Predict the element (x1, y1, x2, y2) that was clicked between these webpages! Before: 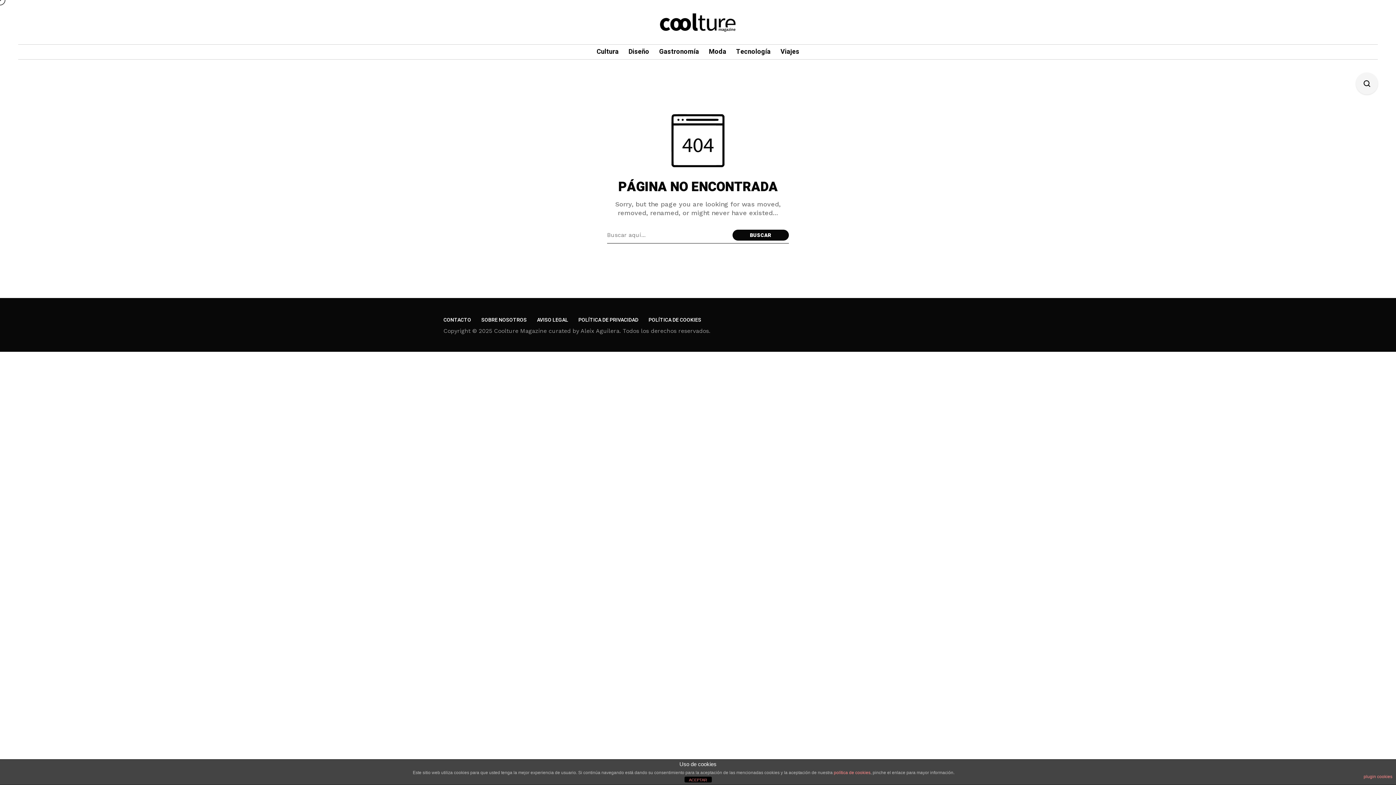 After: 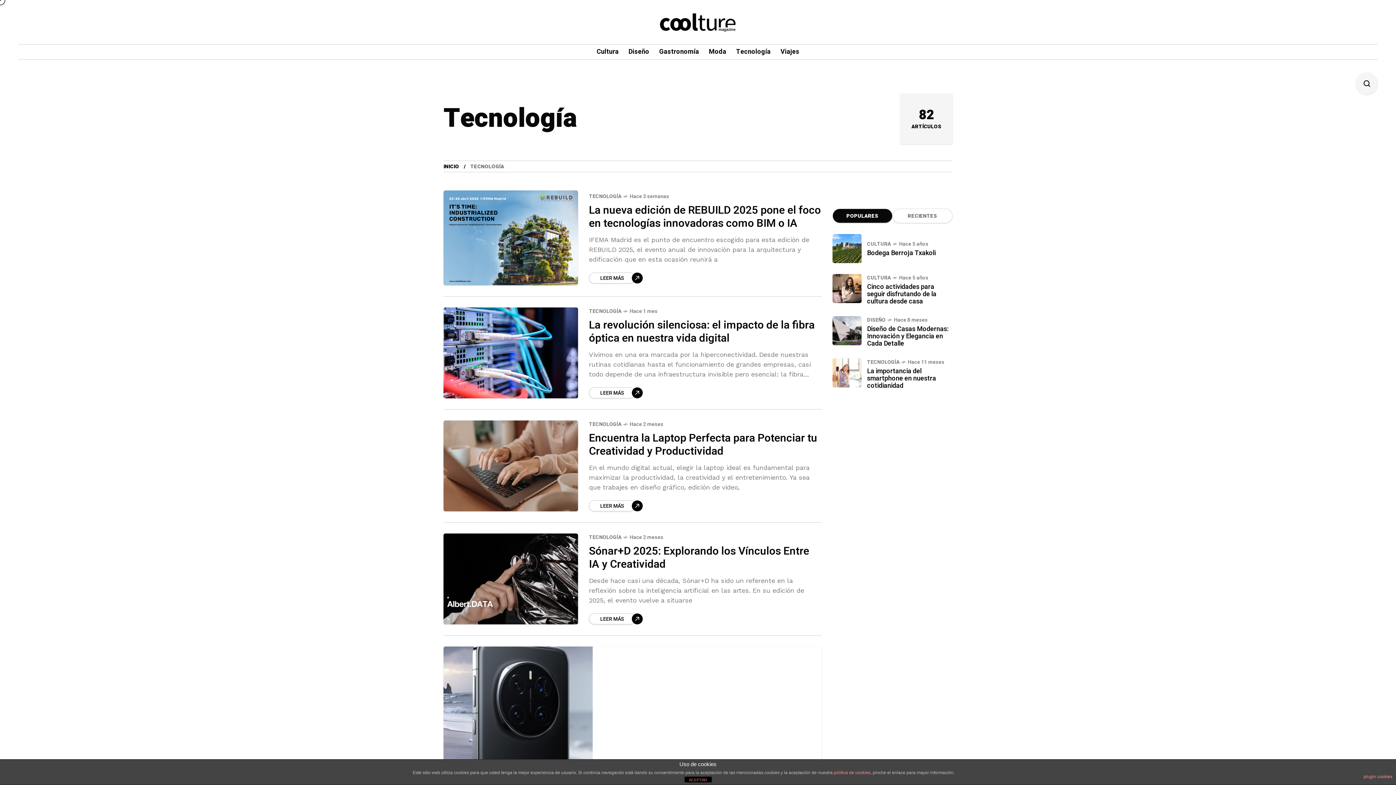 Action: bbox: (736, 44, 770, 59) label: Tecnología